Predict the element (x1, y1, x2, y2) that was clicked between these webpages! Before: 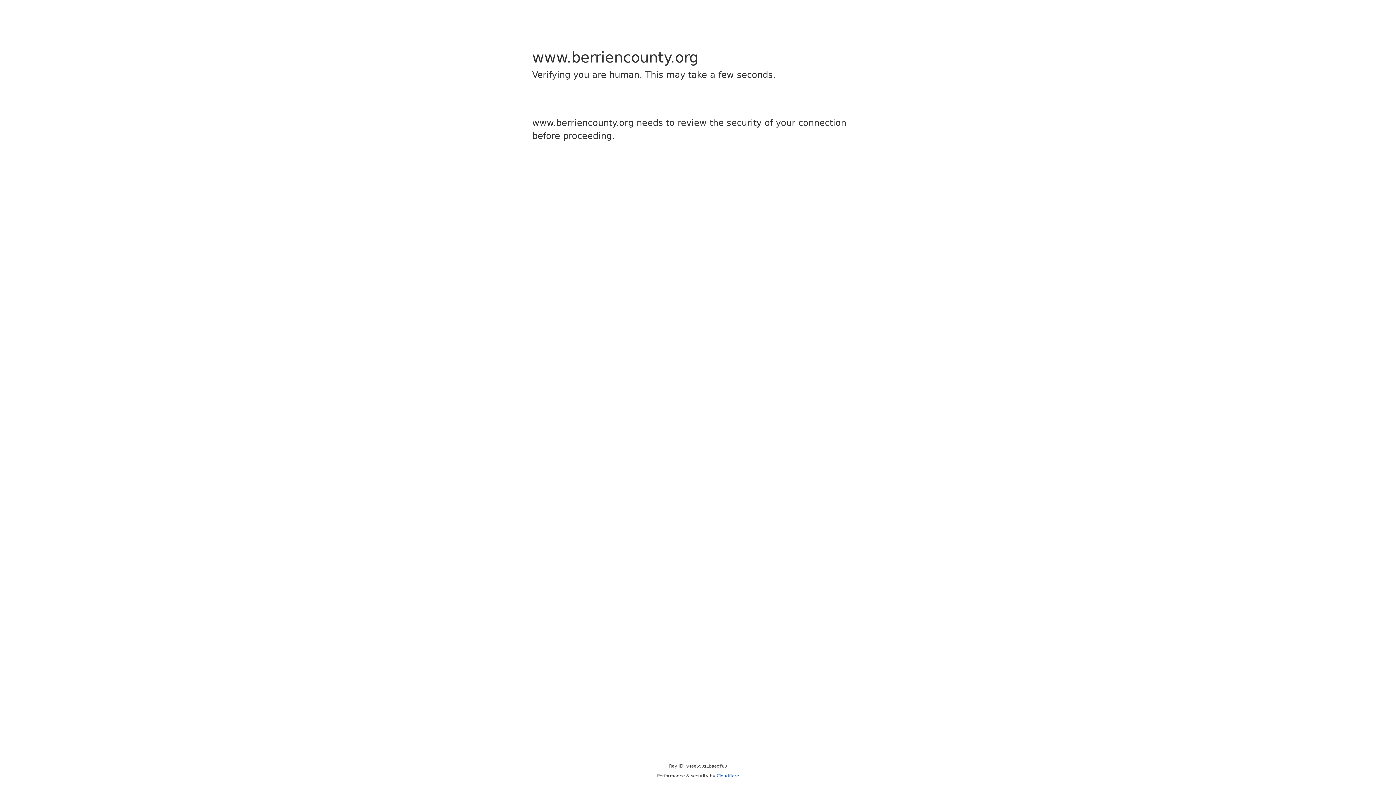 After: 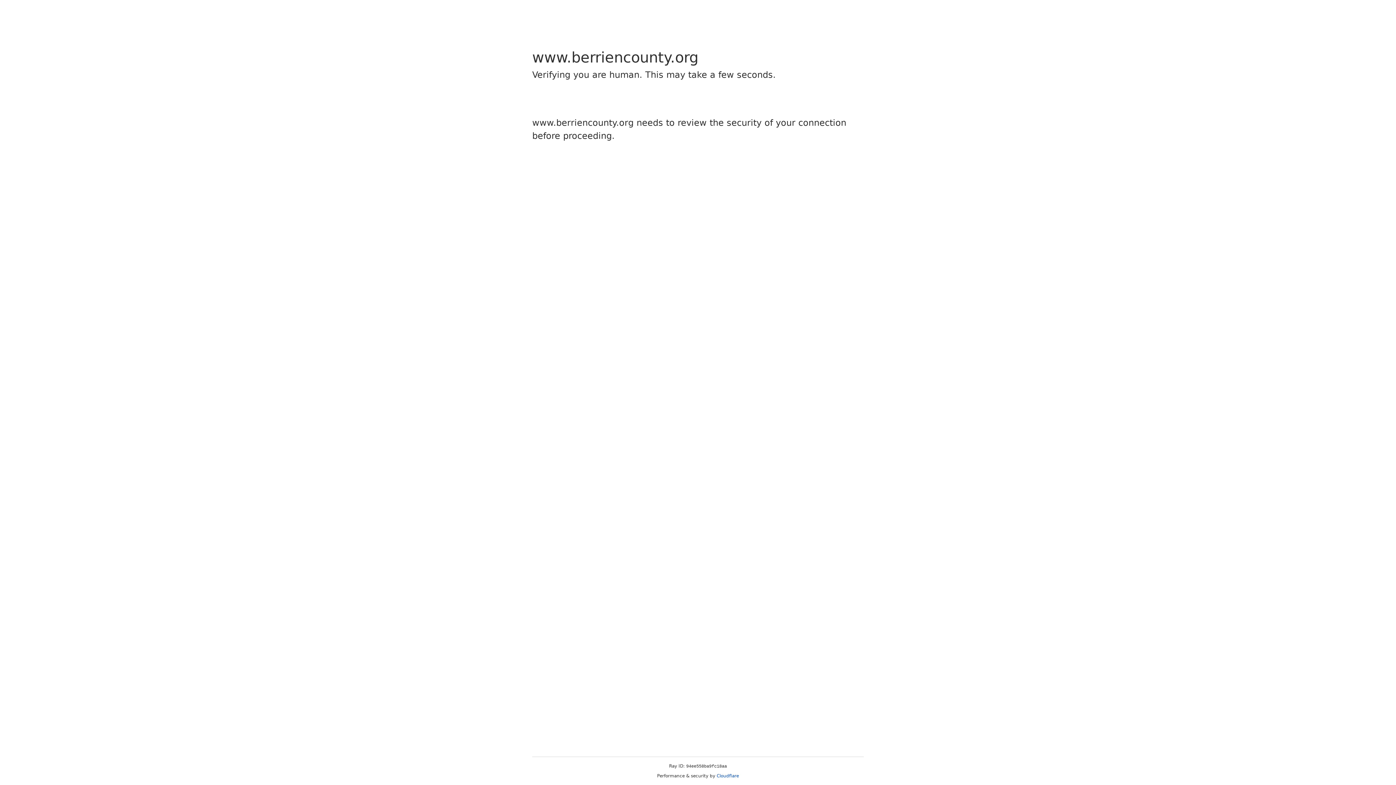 Action: bbox: (716, 773, 739, 778) label: Cloudflare